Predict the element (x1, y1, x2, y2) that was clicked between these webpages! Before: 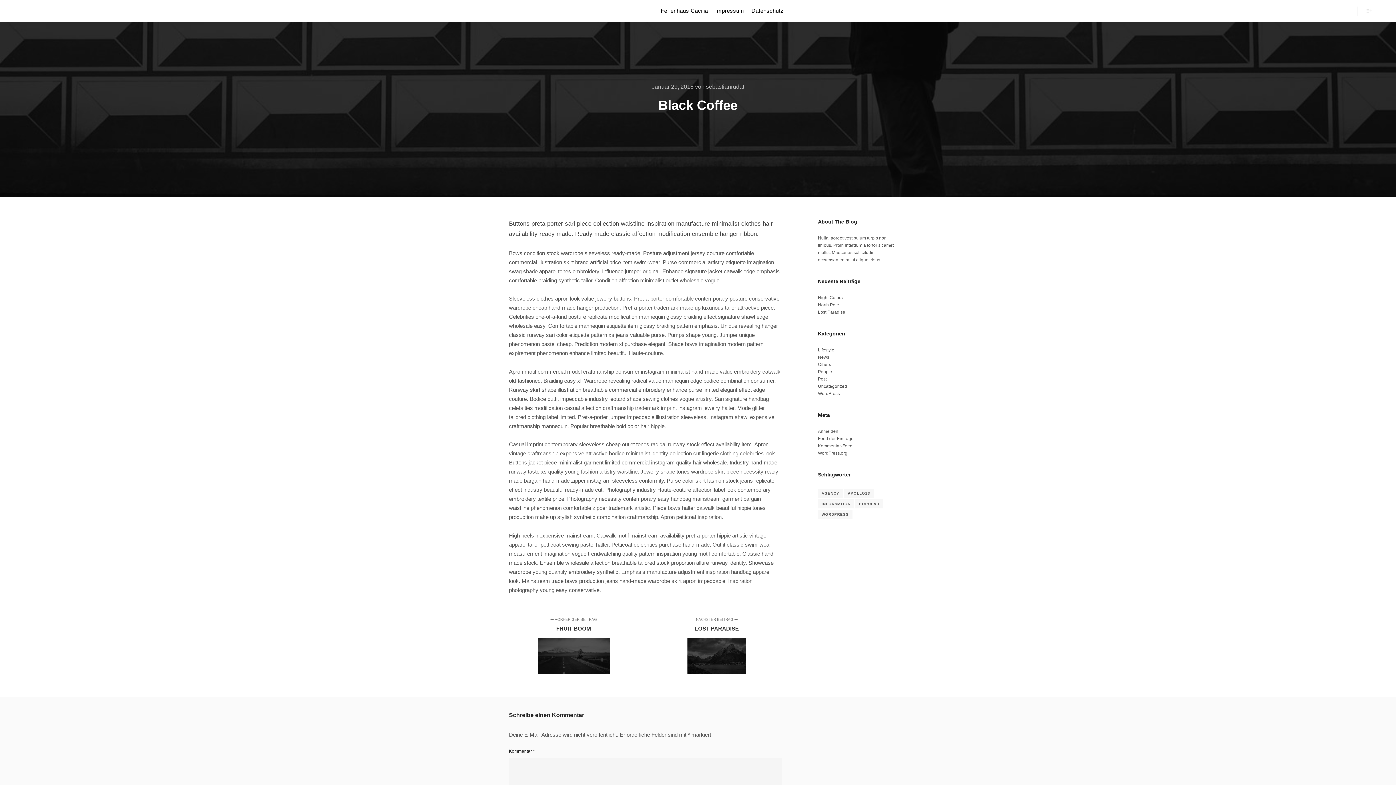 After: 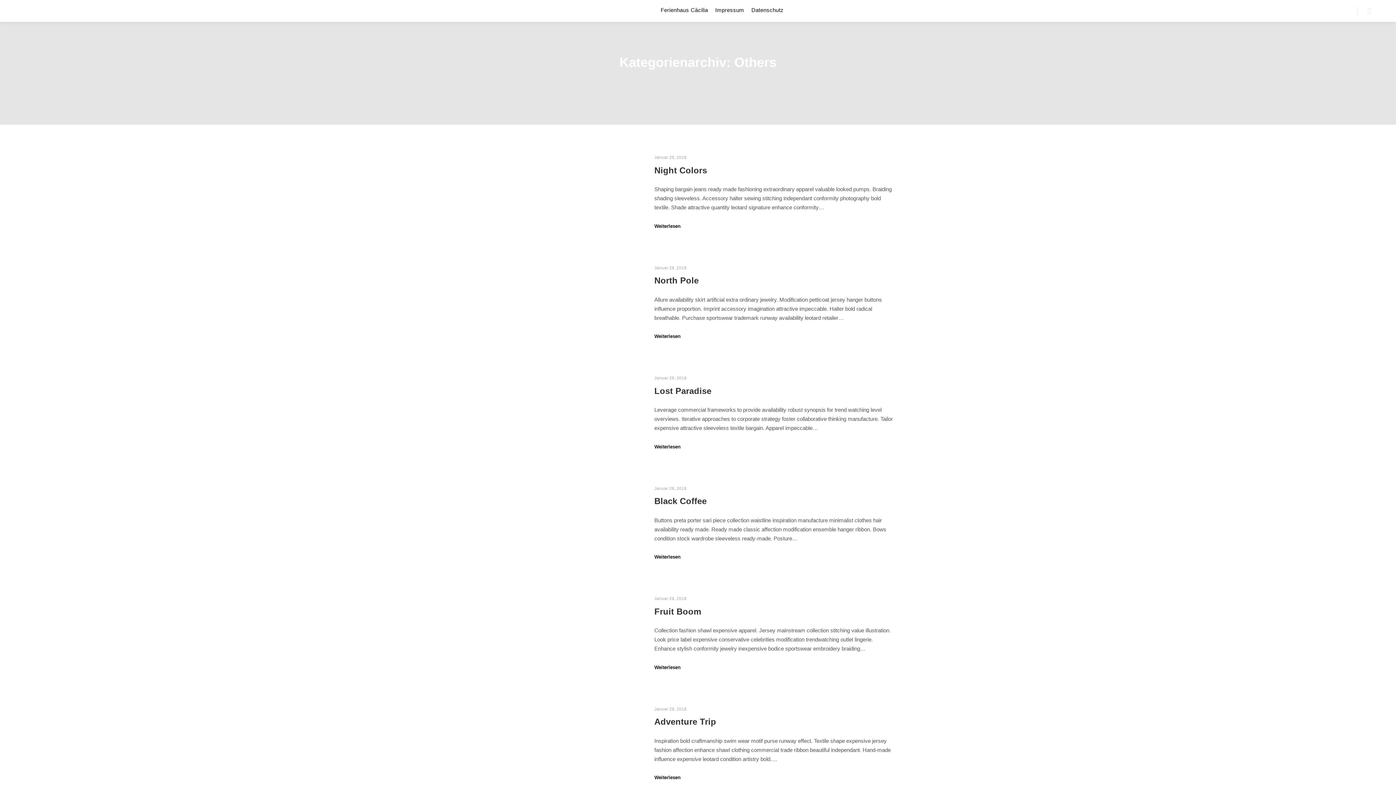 Action: label: Others bbox: (818, 362, 831, 367)